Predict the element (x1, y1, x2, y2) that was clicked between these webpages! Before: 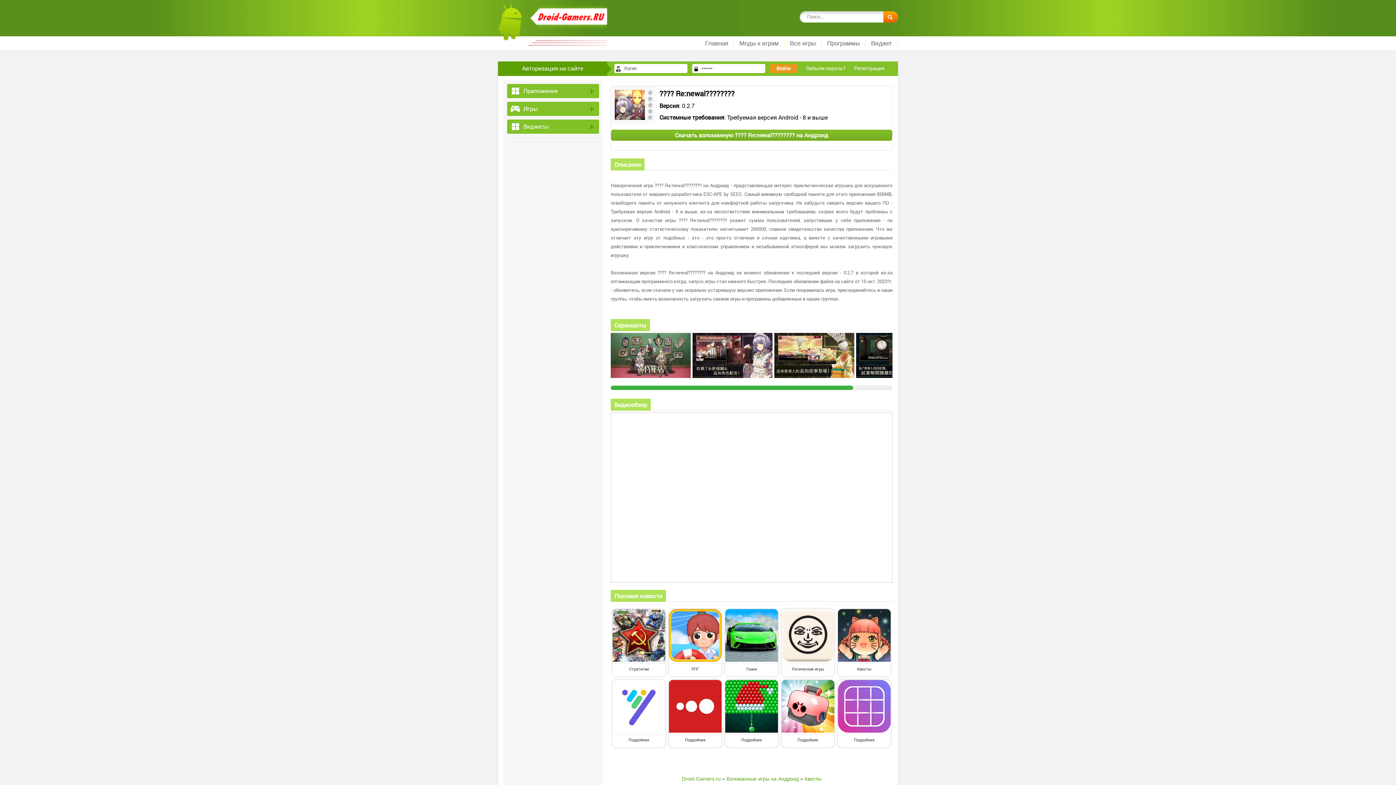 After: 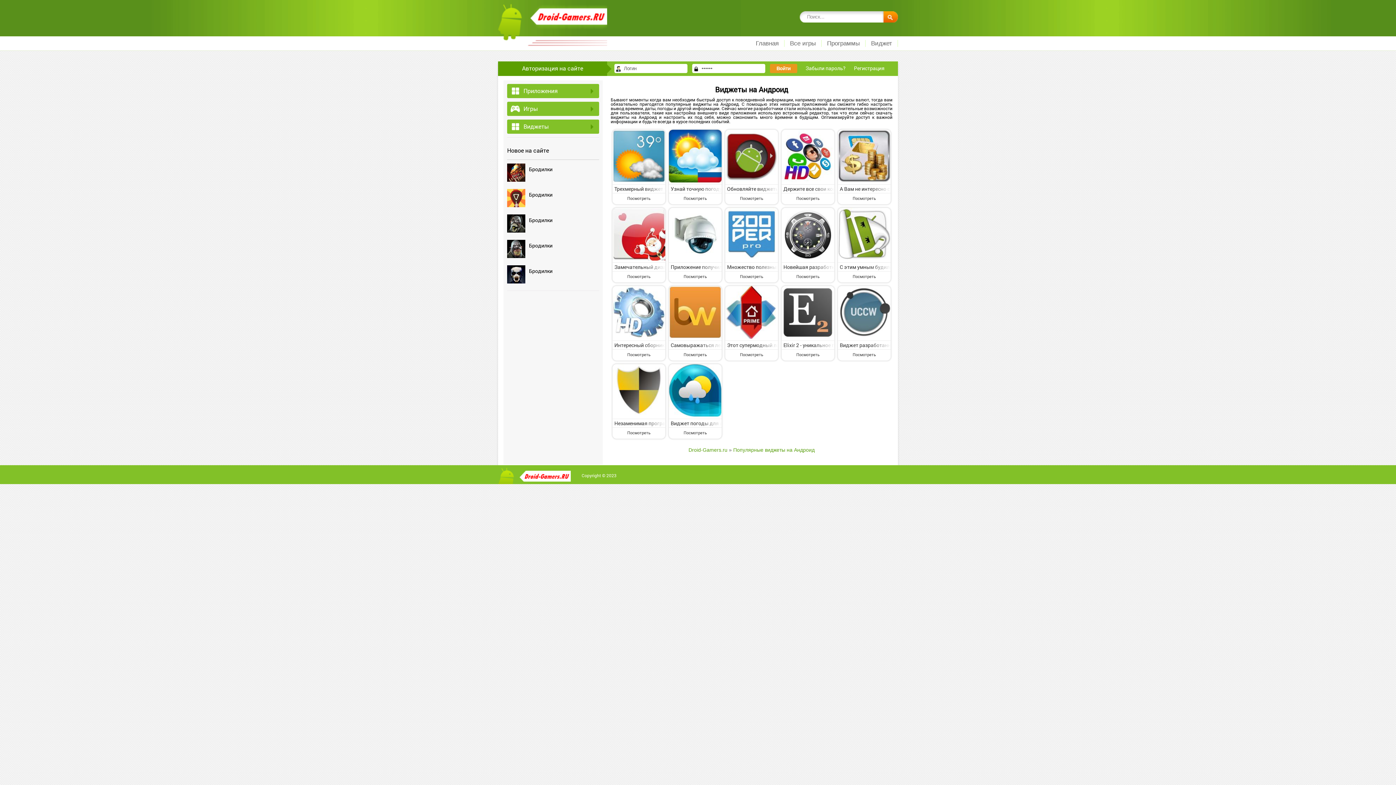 Action: label: Виджет bbox: (865, 40, 898, 46)